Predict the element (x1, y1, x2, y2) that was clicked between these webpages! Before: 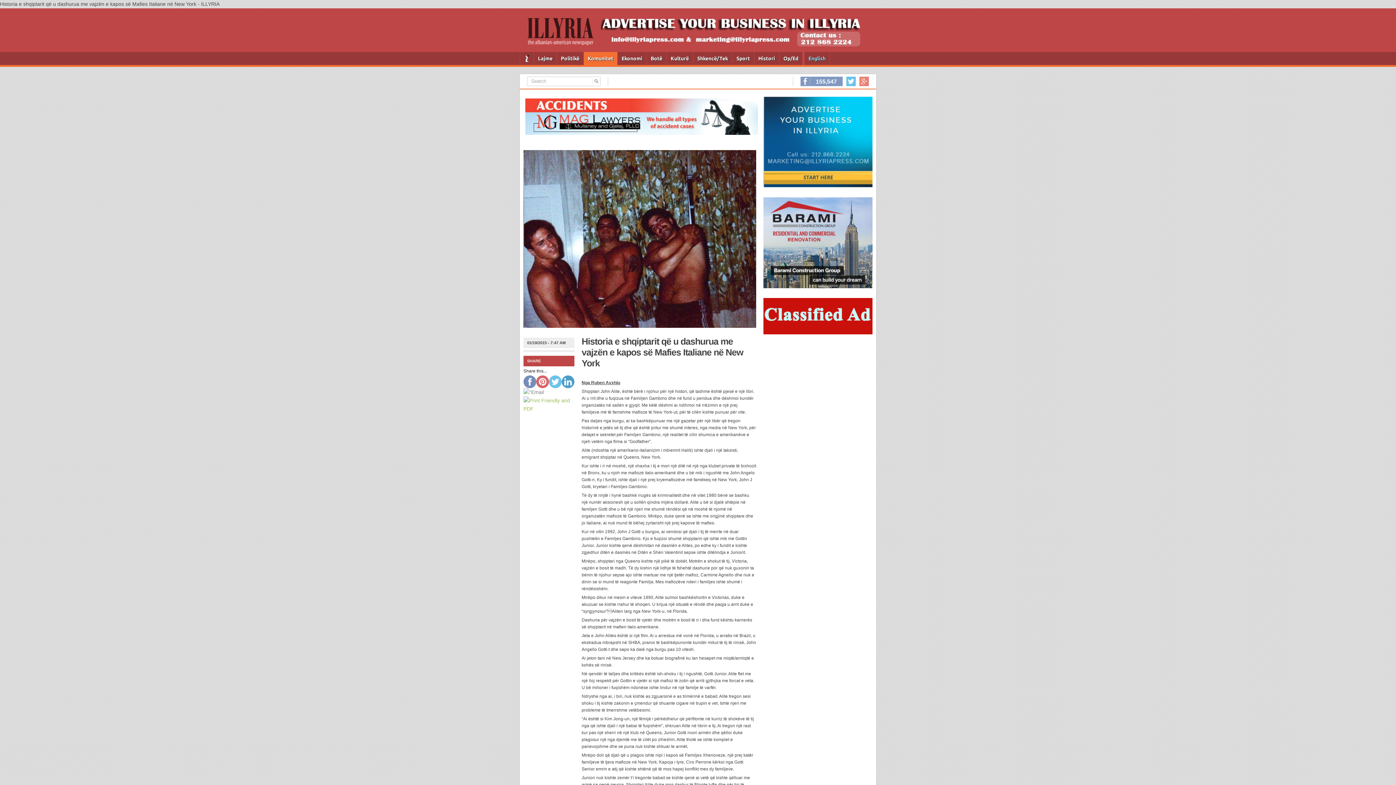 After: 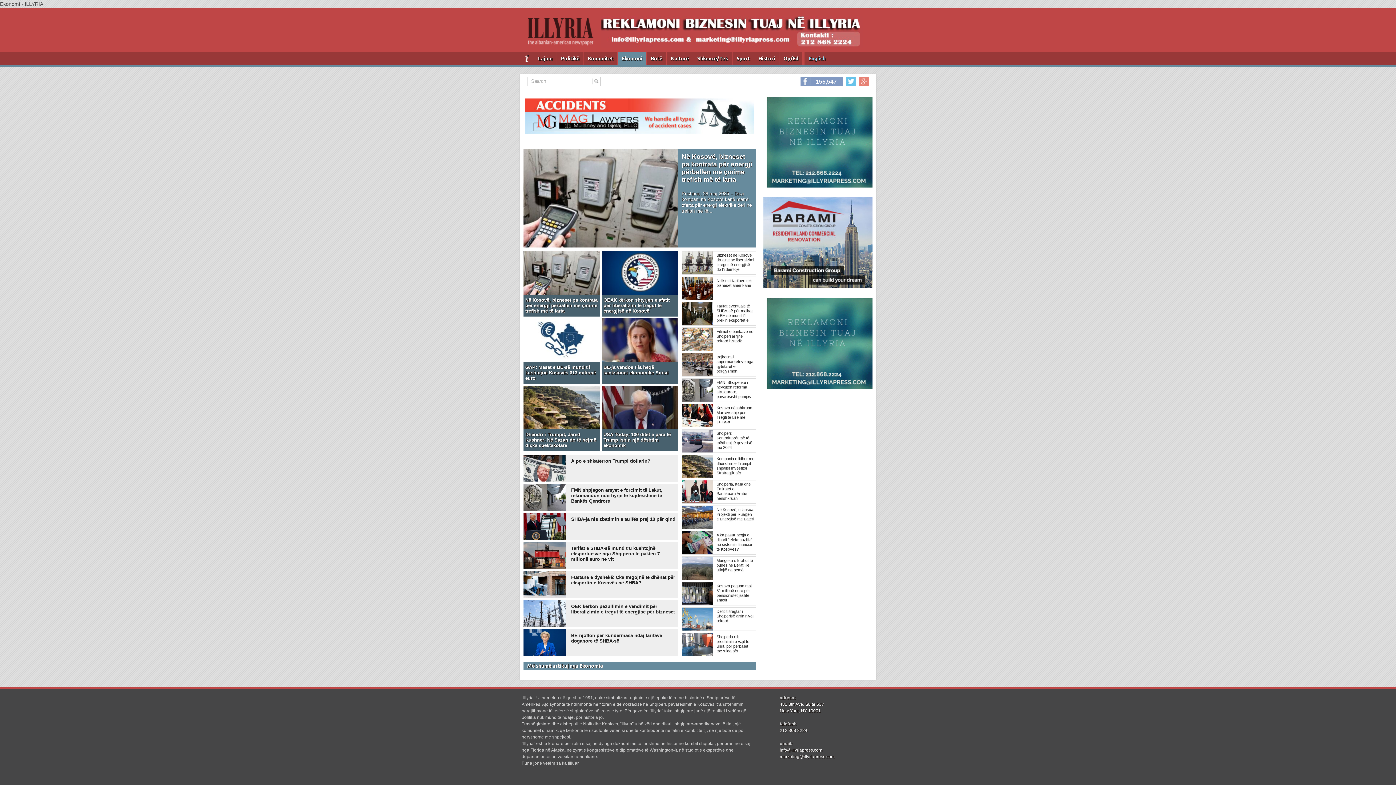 Action: bbox: (617, 52, 646, 65) label: Ekonomi